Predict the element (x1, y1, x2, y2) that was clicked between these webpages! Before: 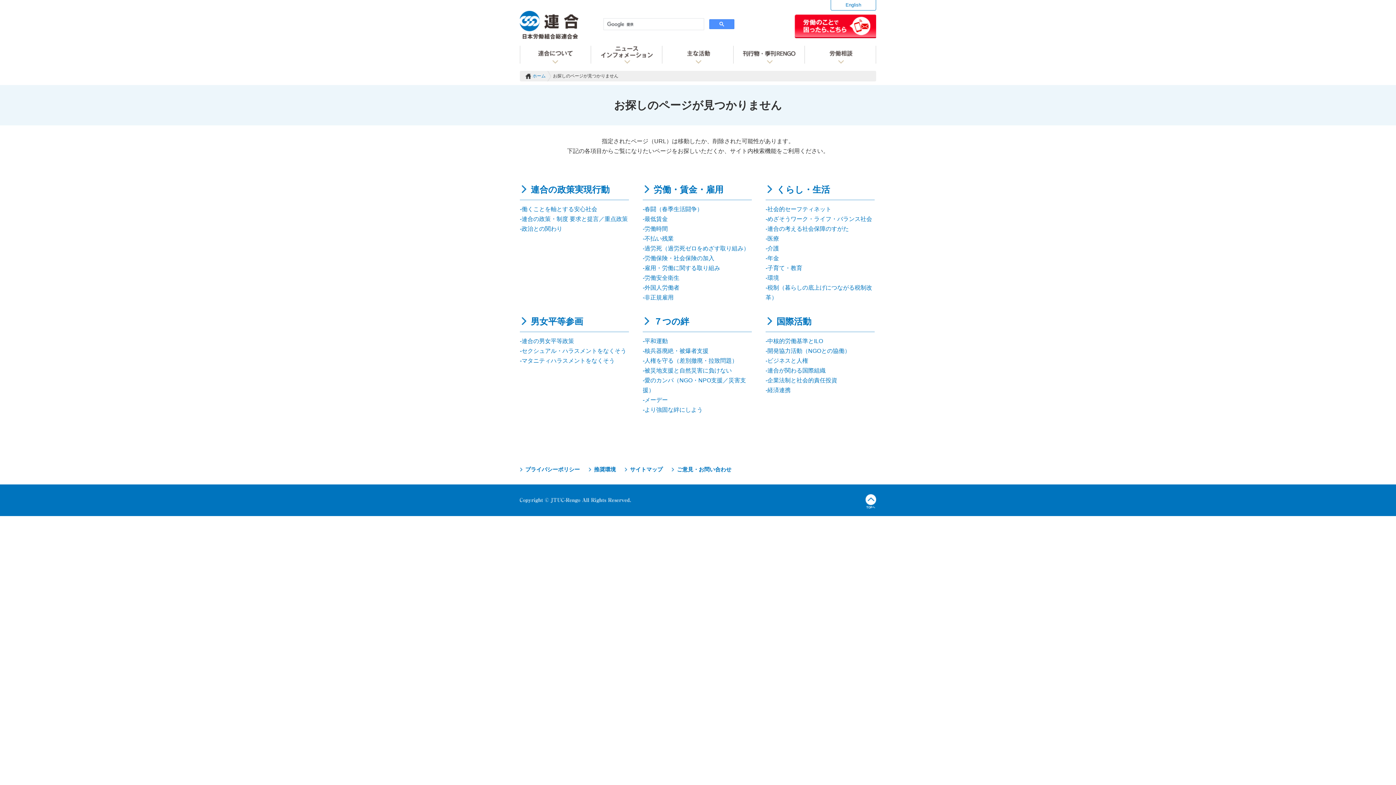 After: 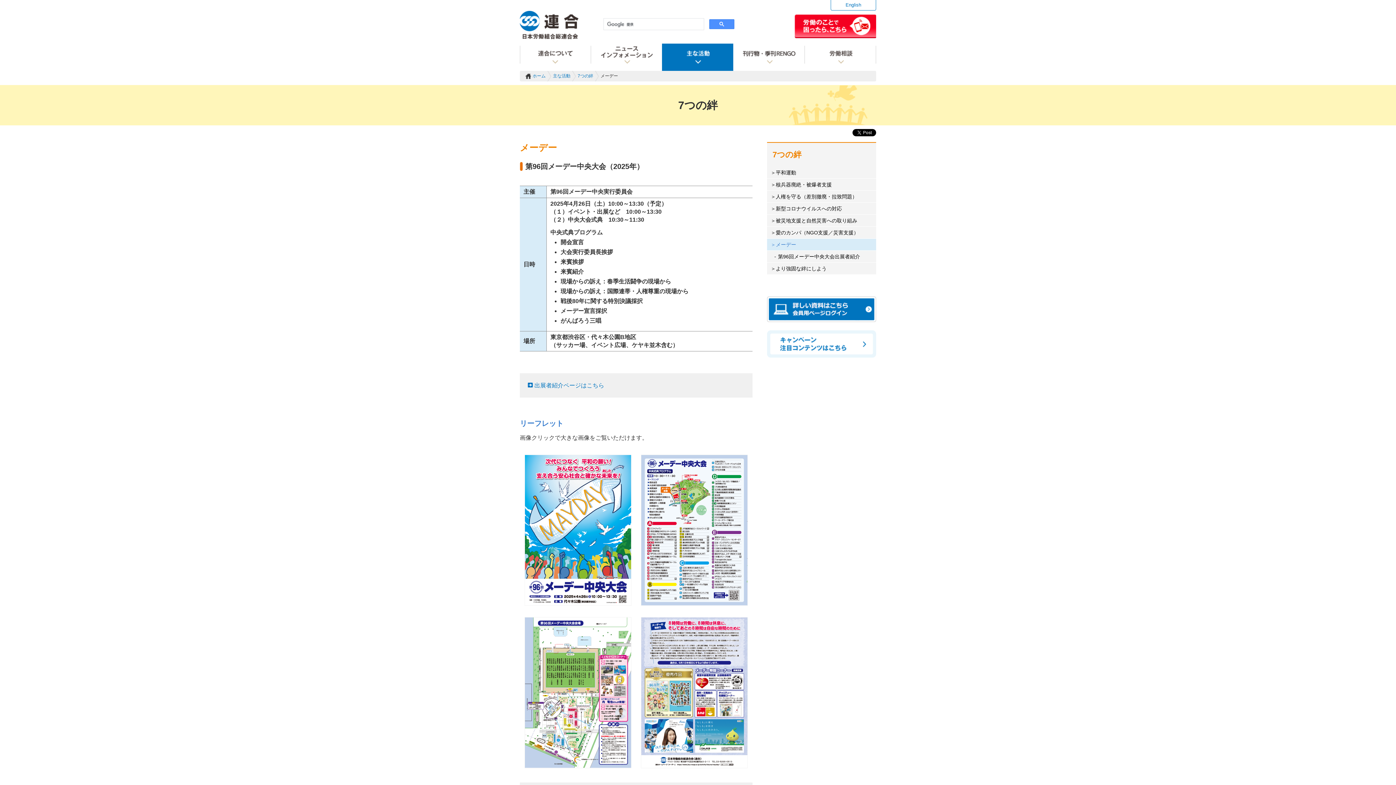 Action: bbox: (642, 395, 668, 405) label: メーデー